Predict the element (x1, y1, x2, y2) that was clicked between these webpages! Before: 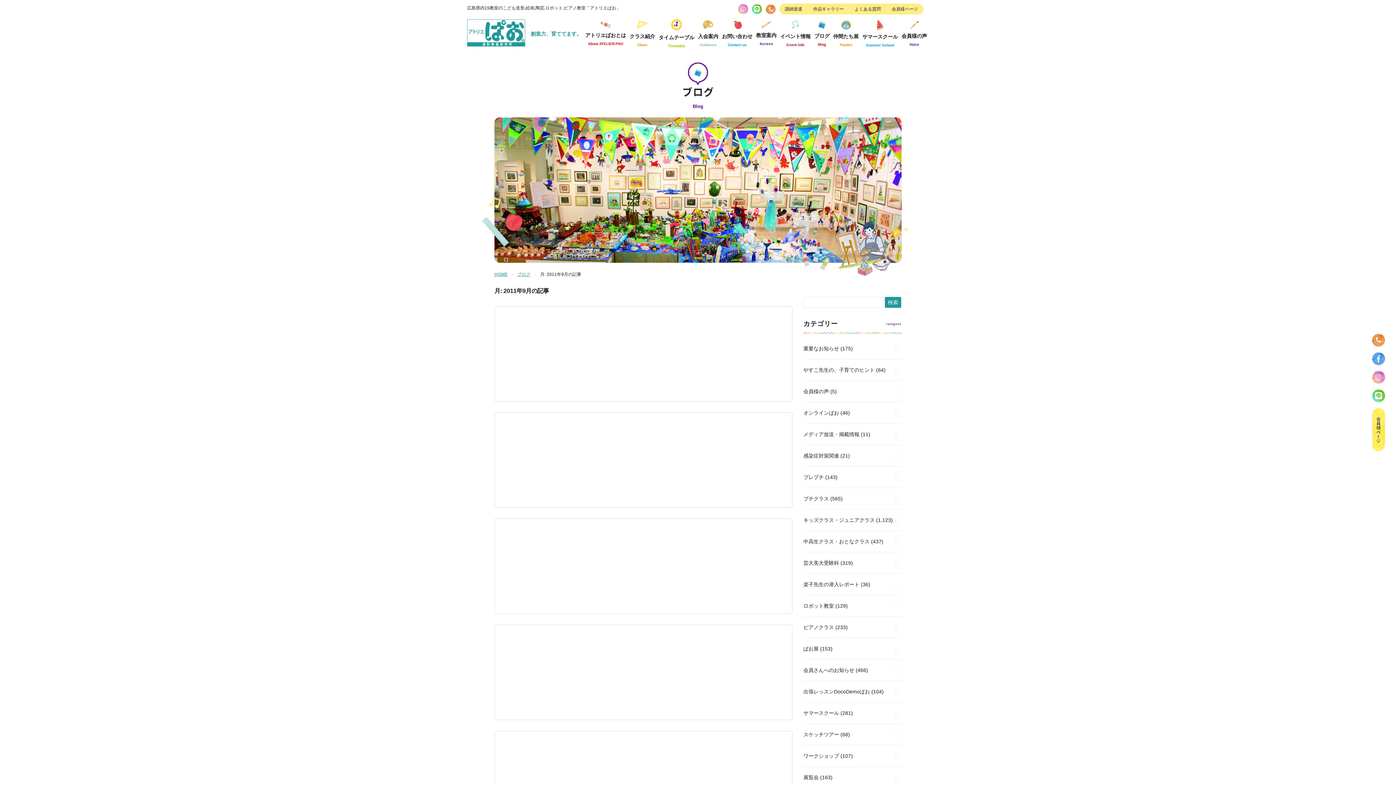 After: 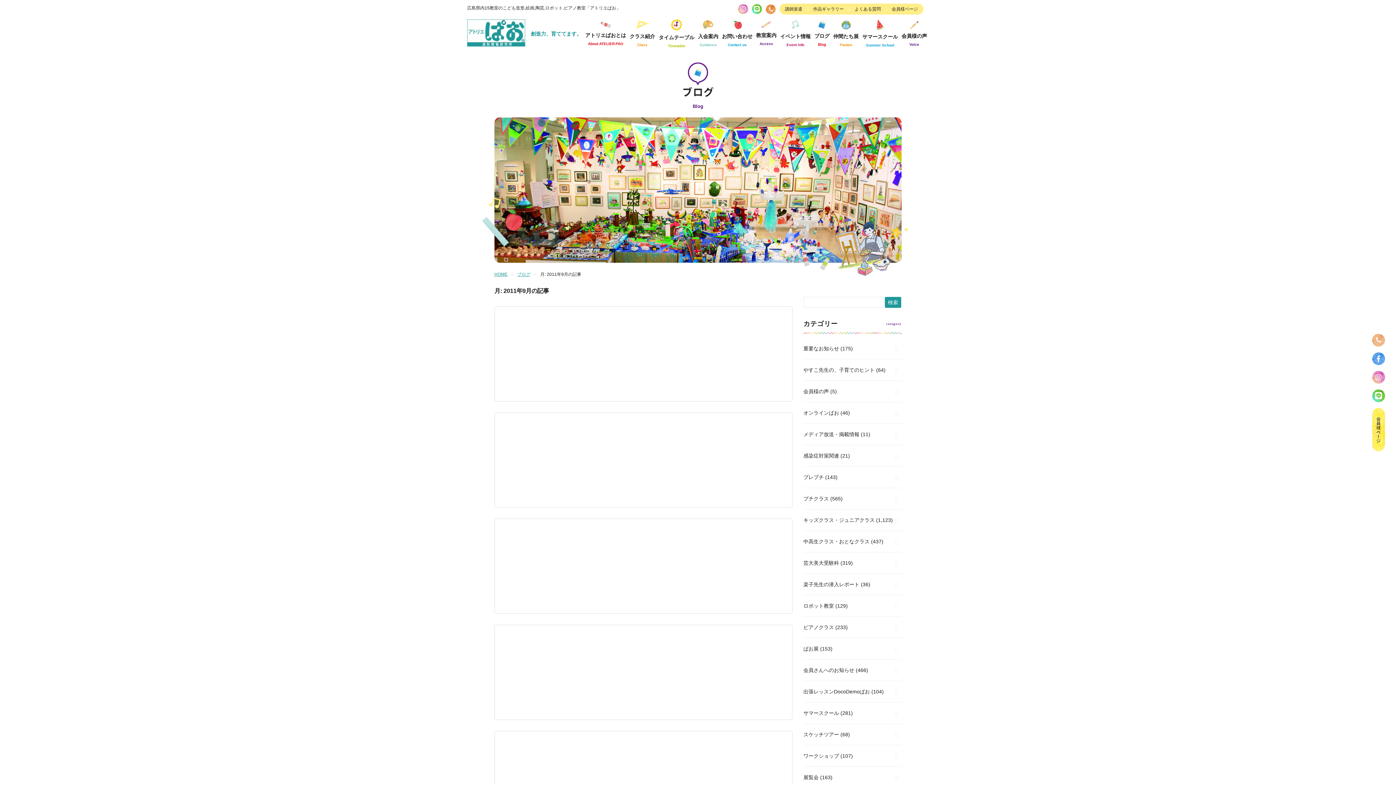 Action: bbox: (1372, 333, 1385, 346)